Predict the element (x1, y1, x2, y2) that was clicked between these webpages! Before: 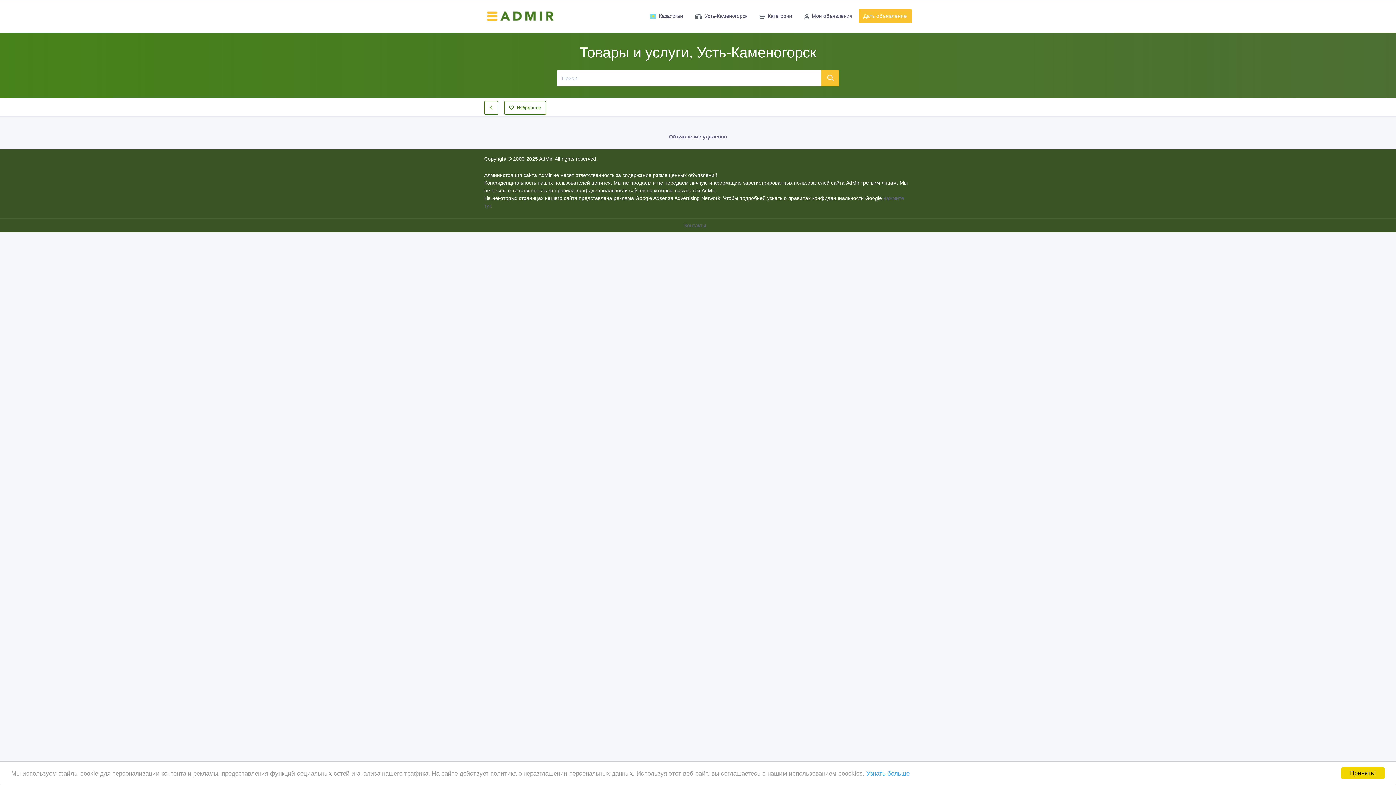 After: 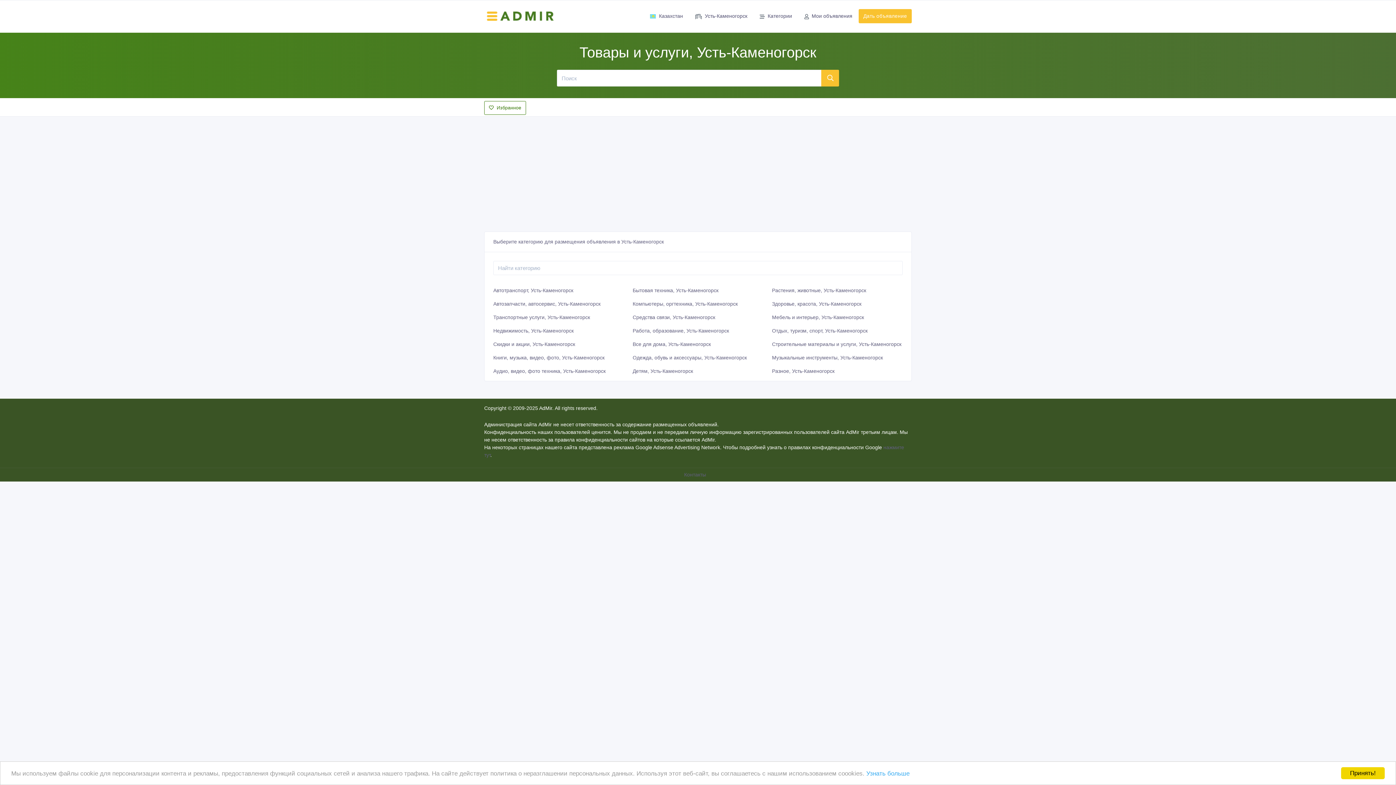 Action: label: Дать объявление bbox: (858, 9, 912, 23)